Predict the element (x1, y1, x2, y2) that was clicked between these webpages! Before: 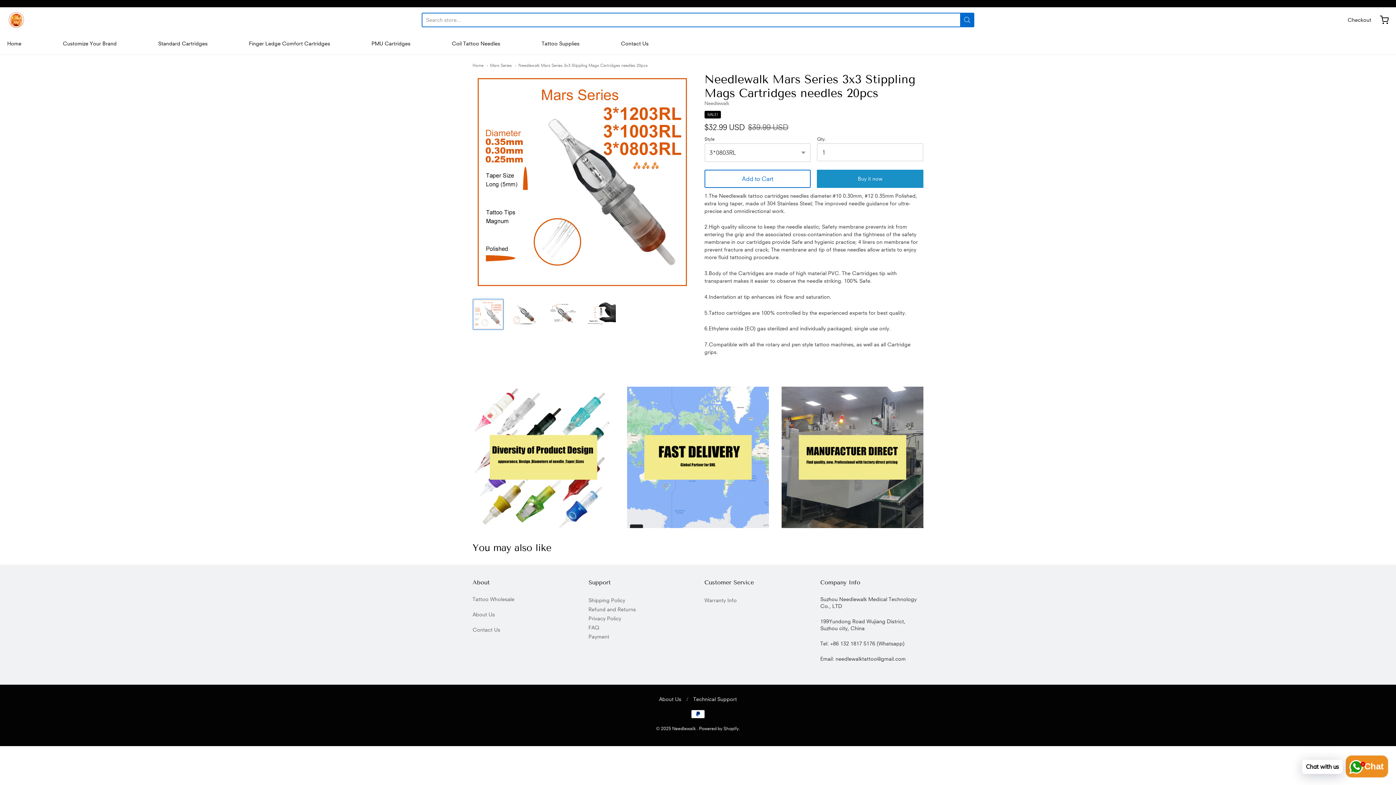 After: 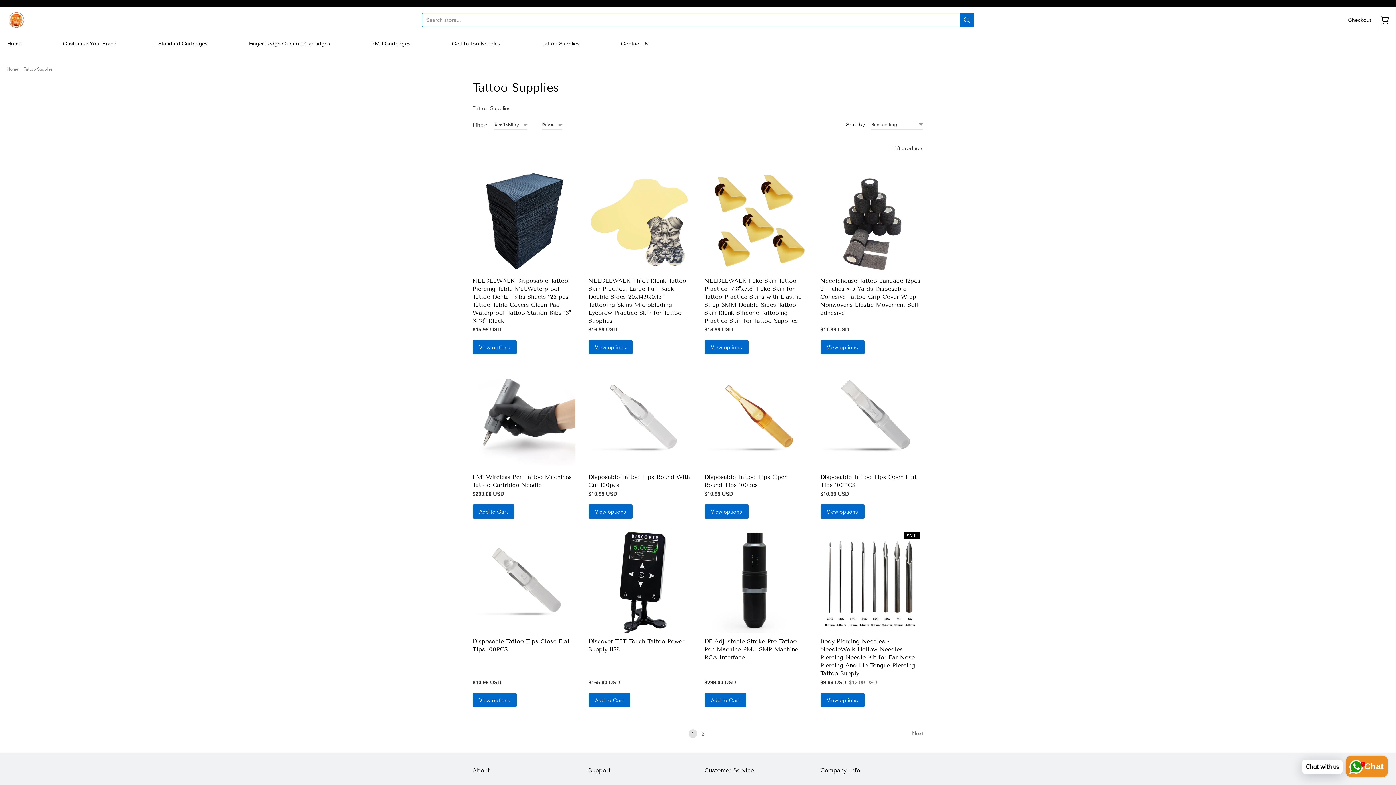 Action: label: Tattoo Supplies bbox: (541, 38, 579, 49)